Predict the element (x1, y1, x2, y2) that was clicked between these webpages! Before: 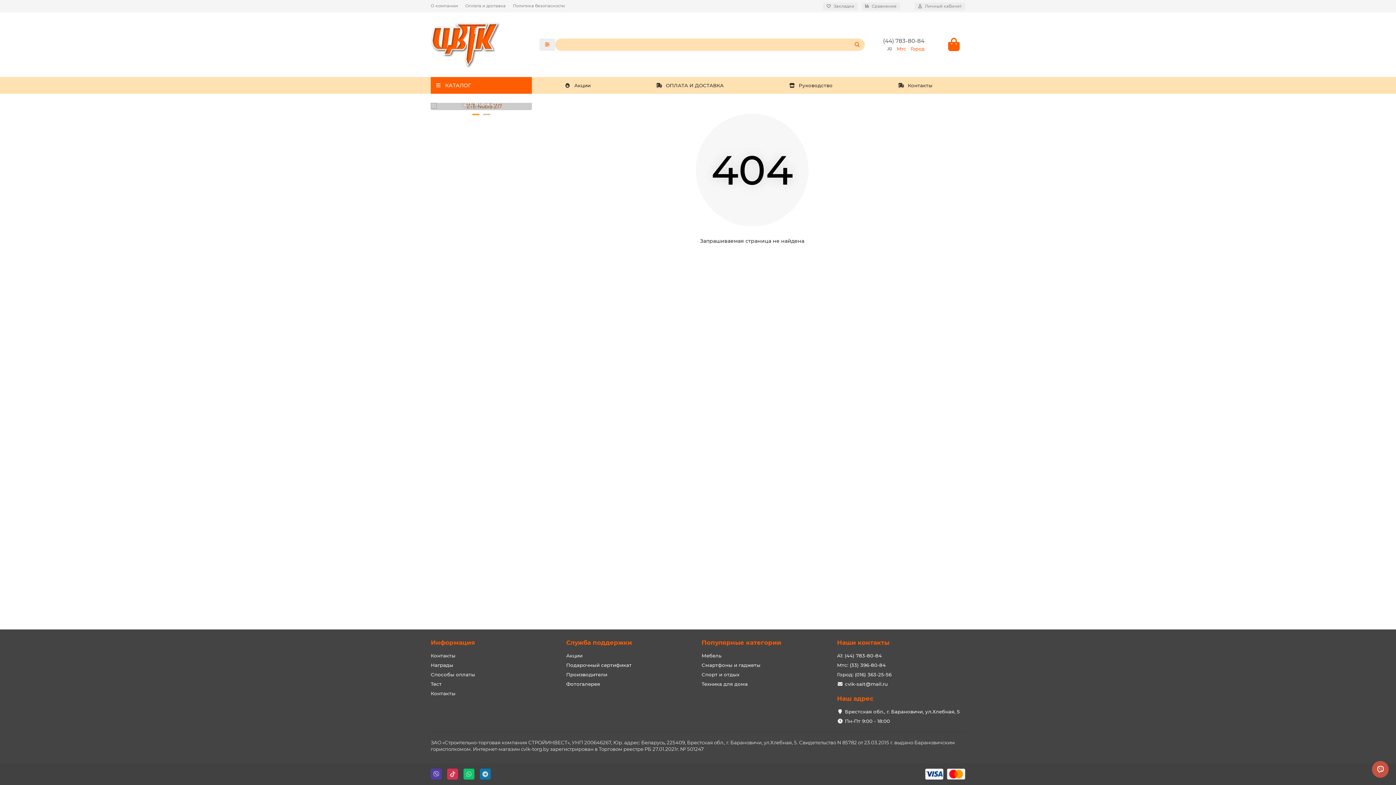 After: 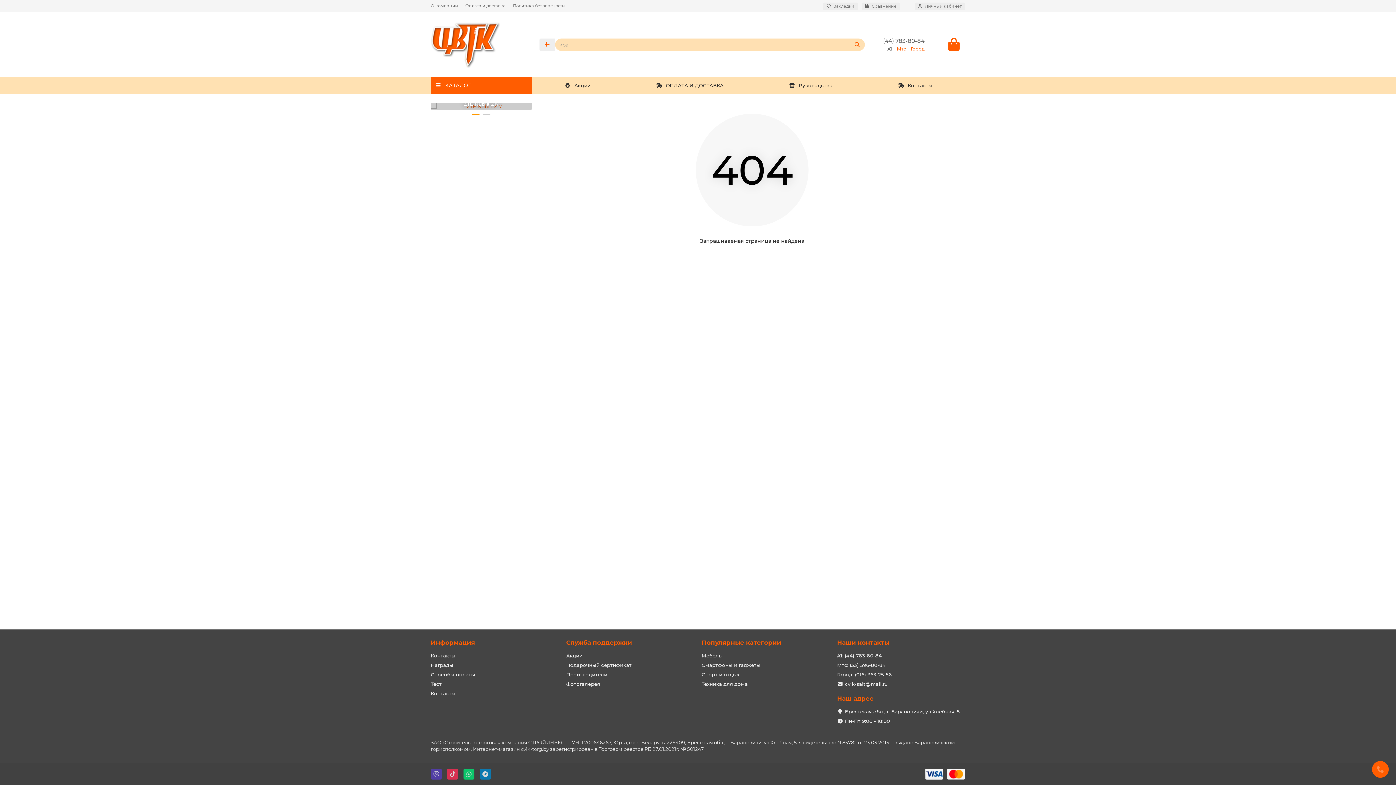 Action: bbox: (837, 671, 891, 678) label: Город: (016) 363-25-56